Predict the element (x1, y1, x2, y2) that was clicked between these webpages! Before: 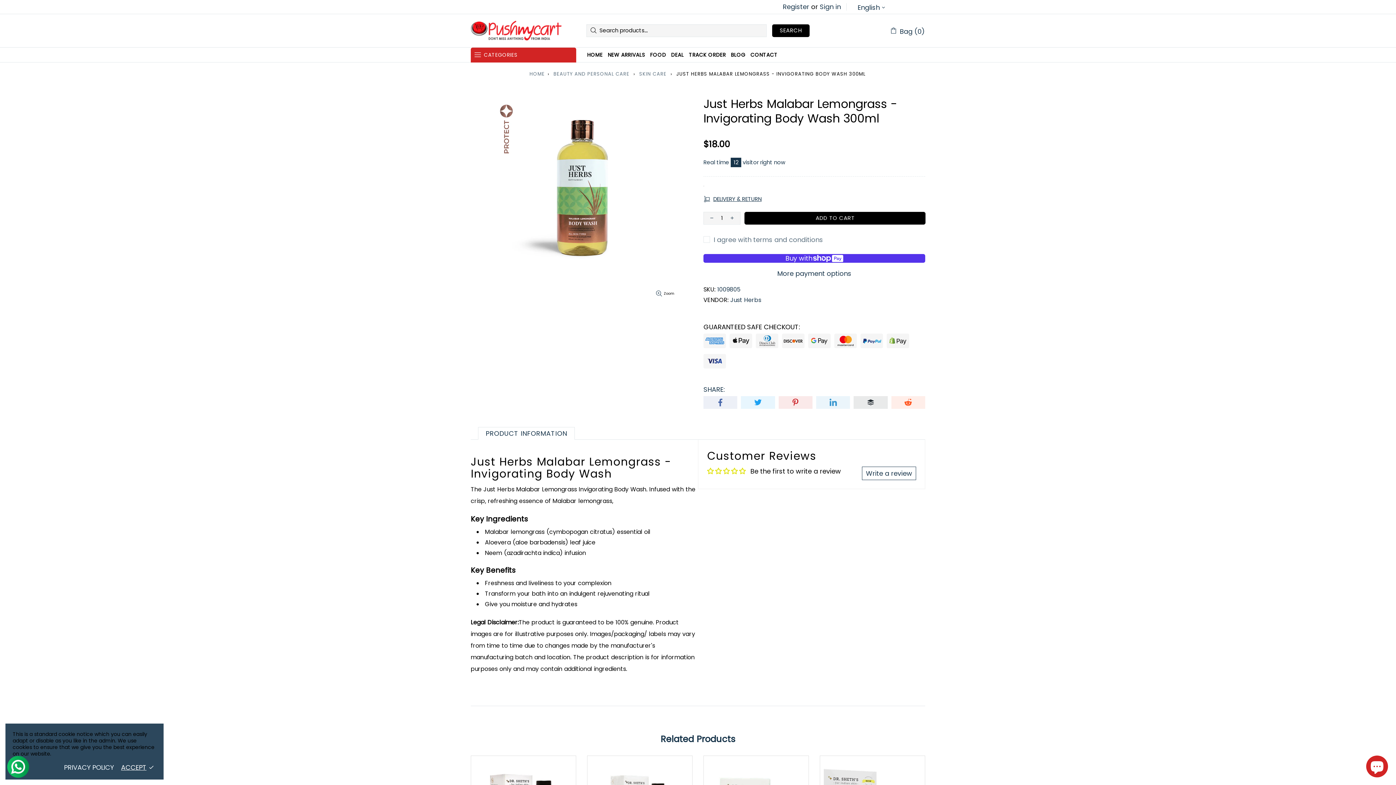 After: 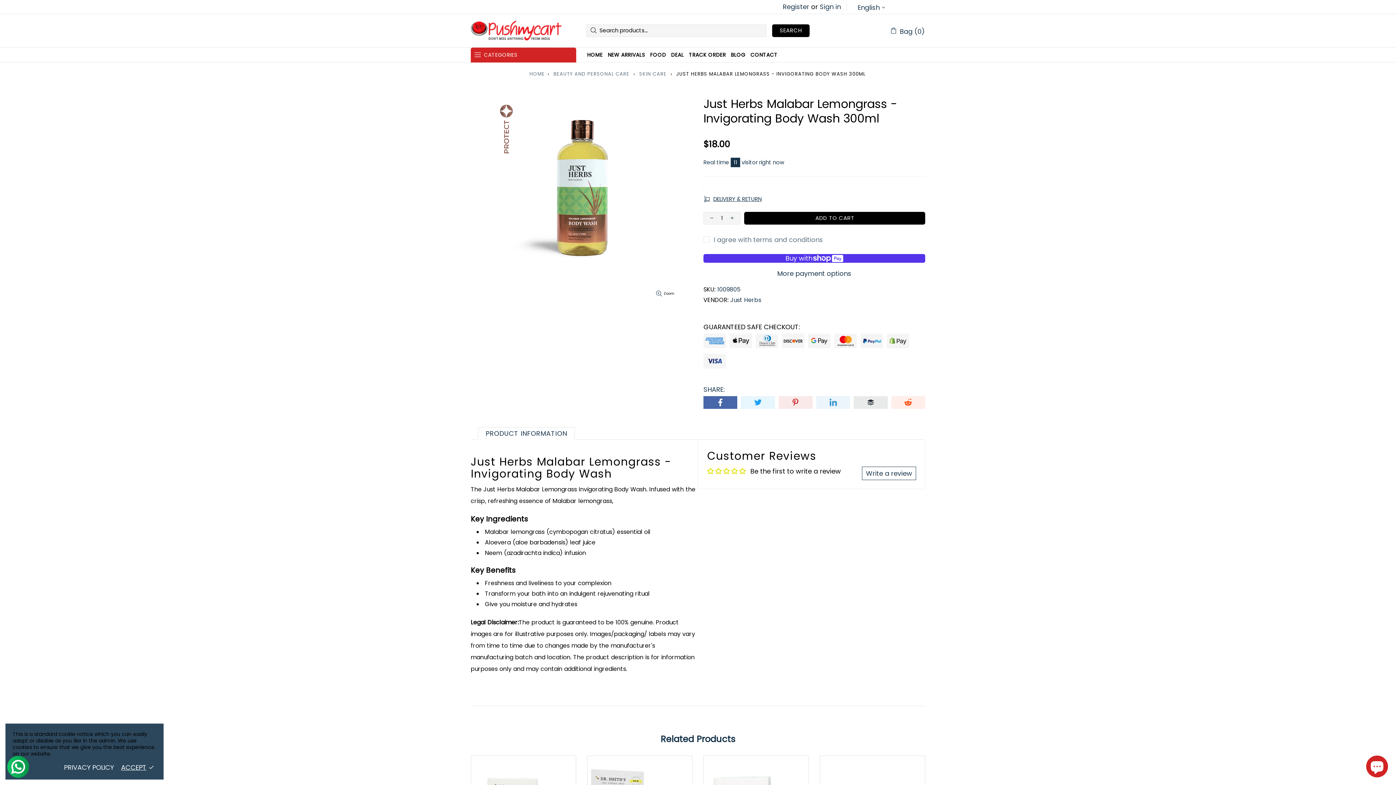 Action: bbox: (703, 396, 737, 408)